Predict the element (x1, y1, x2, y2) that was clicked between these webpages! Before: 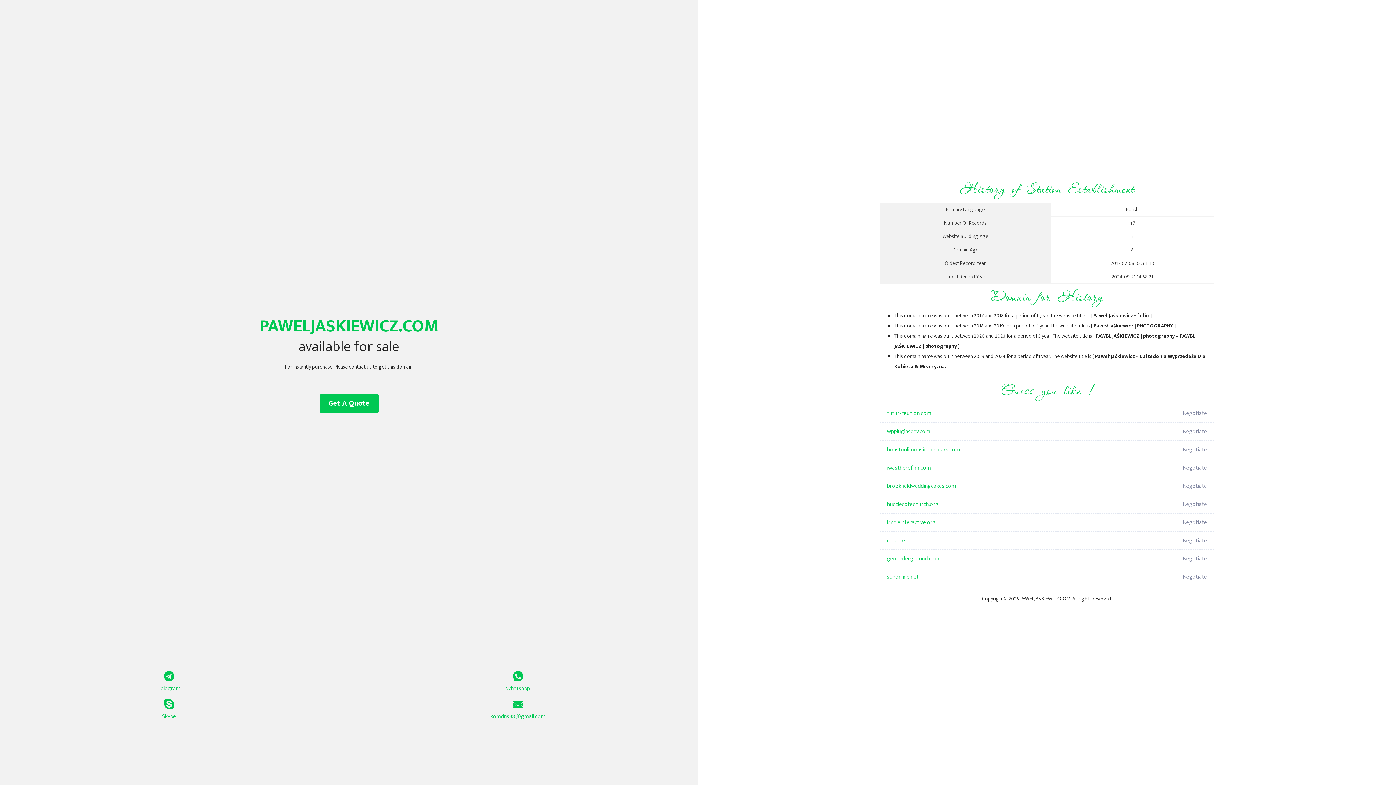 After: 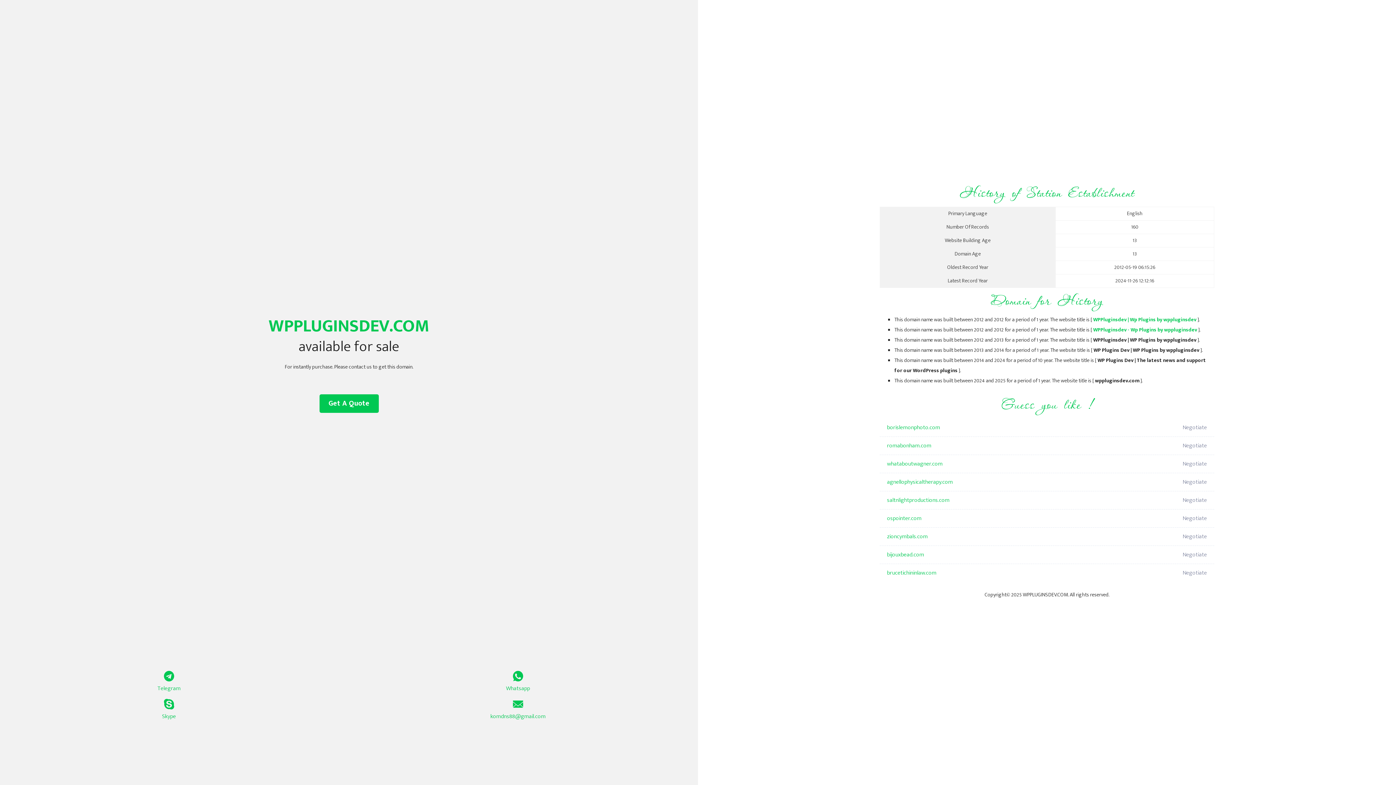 Action: label: wppluginsdev.com bbox: (887, 422, 1098, 441)